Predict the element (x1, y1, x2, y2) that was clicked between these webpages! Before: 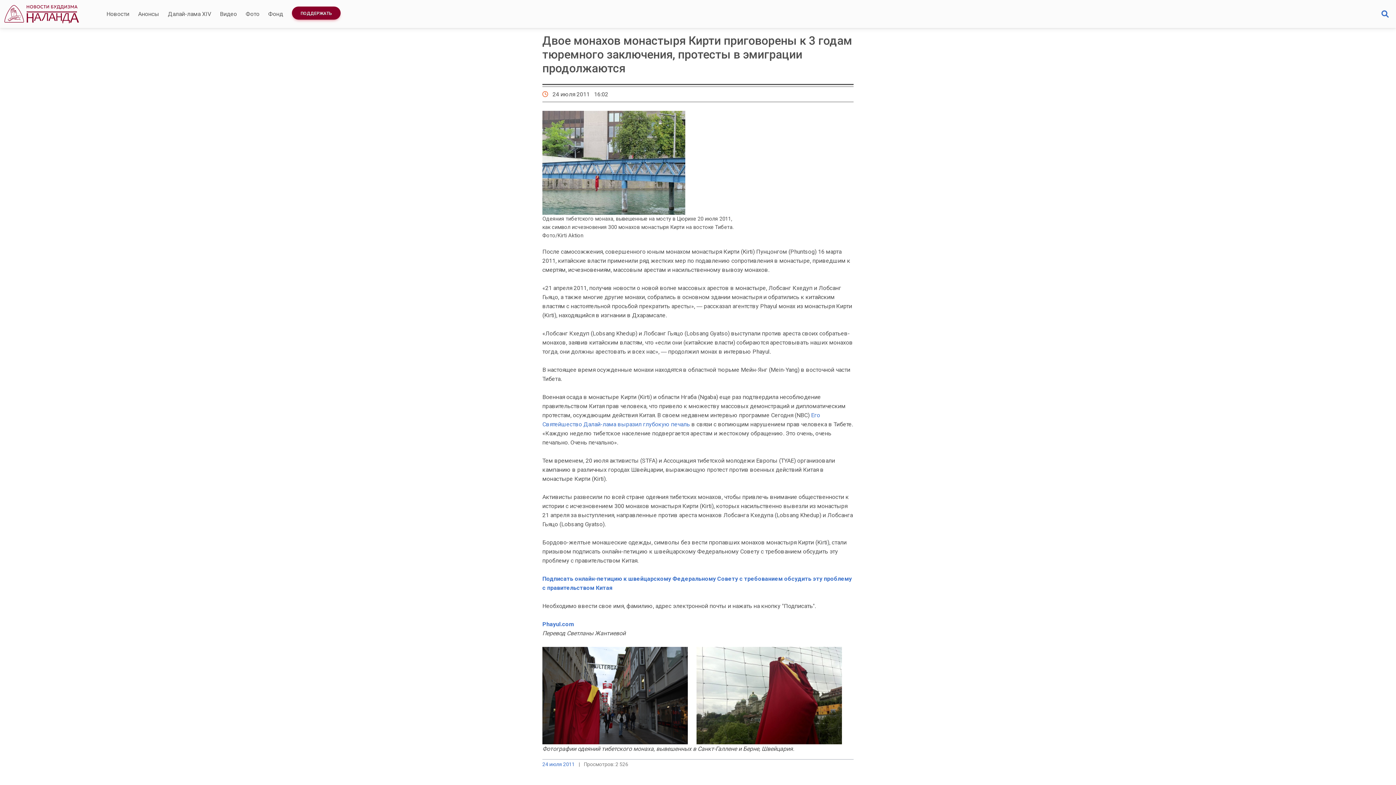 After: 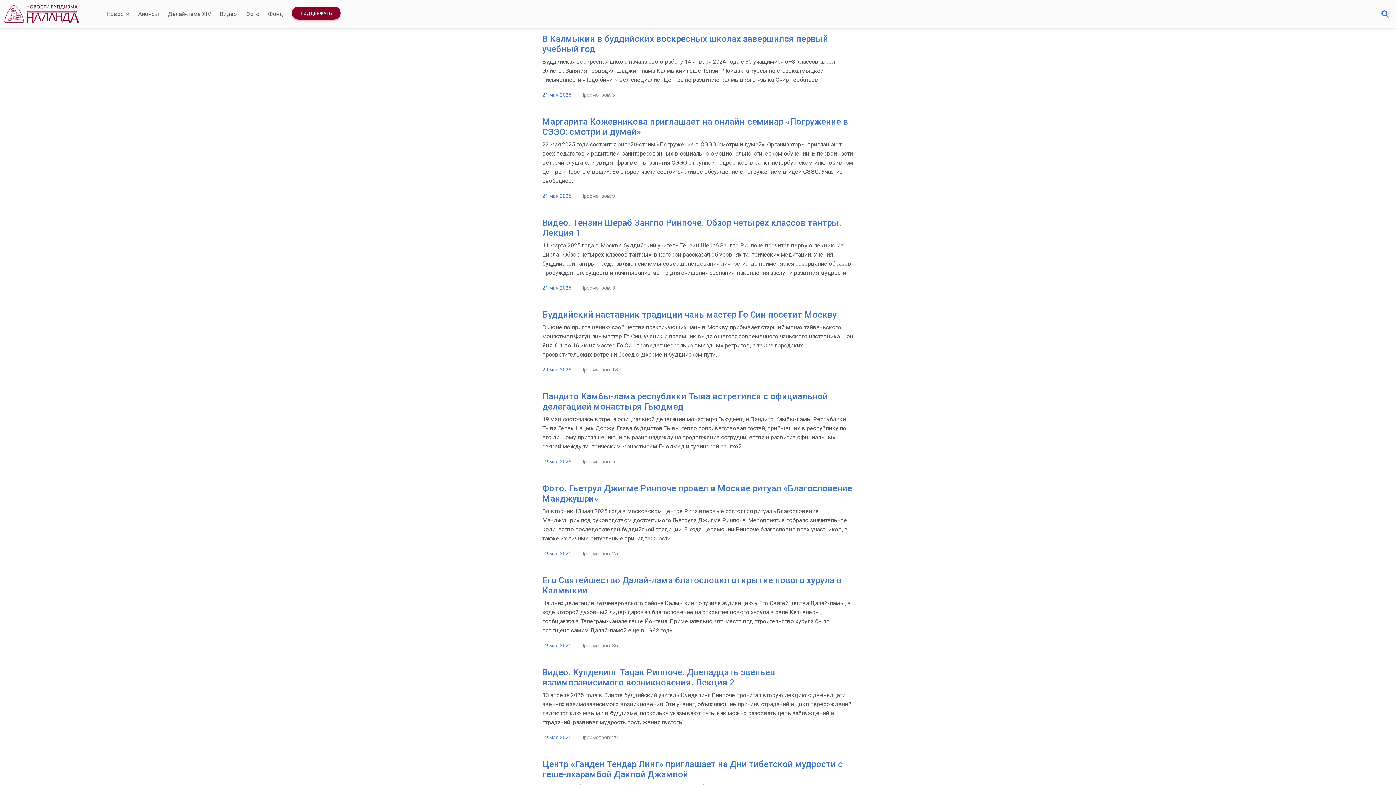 Action: bbox: (103, 6, 132, 21) label: Новости